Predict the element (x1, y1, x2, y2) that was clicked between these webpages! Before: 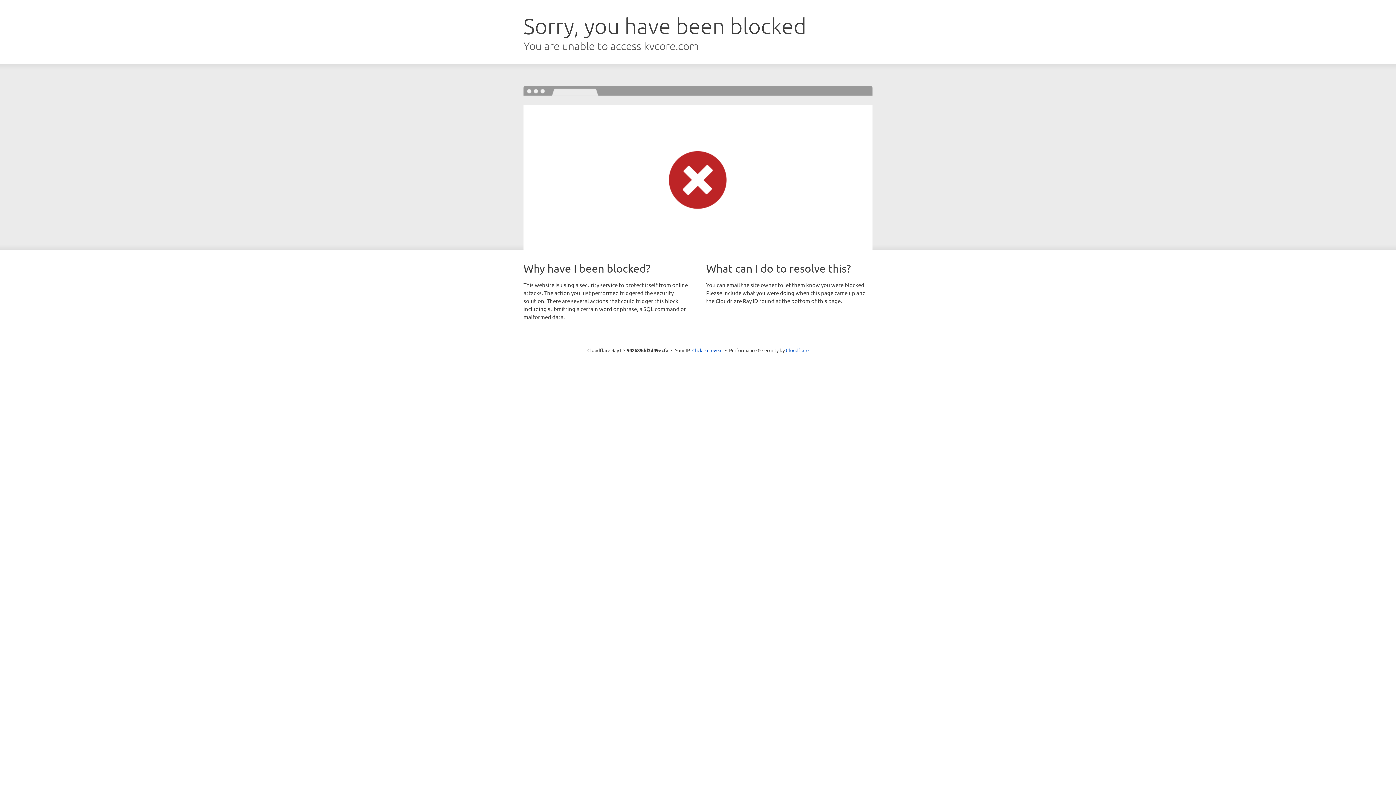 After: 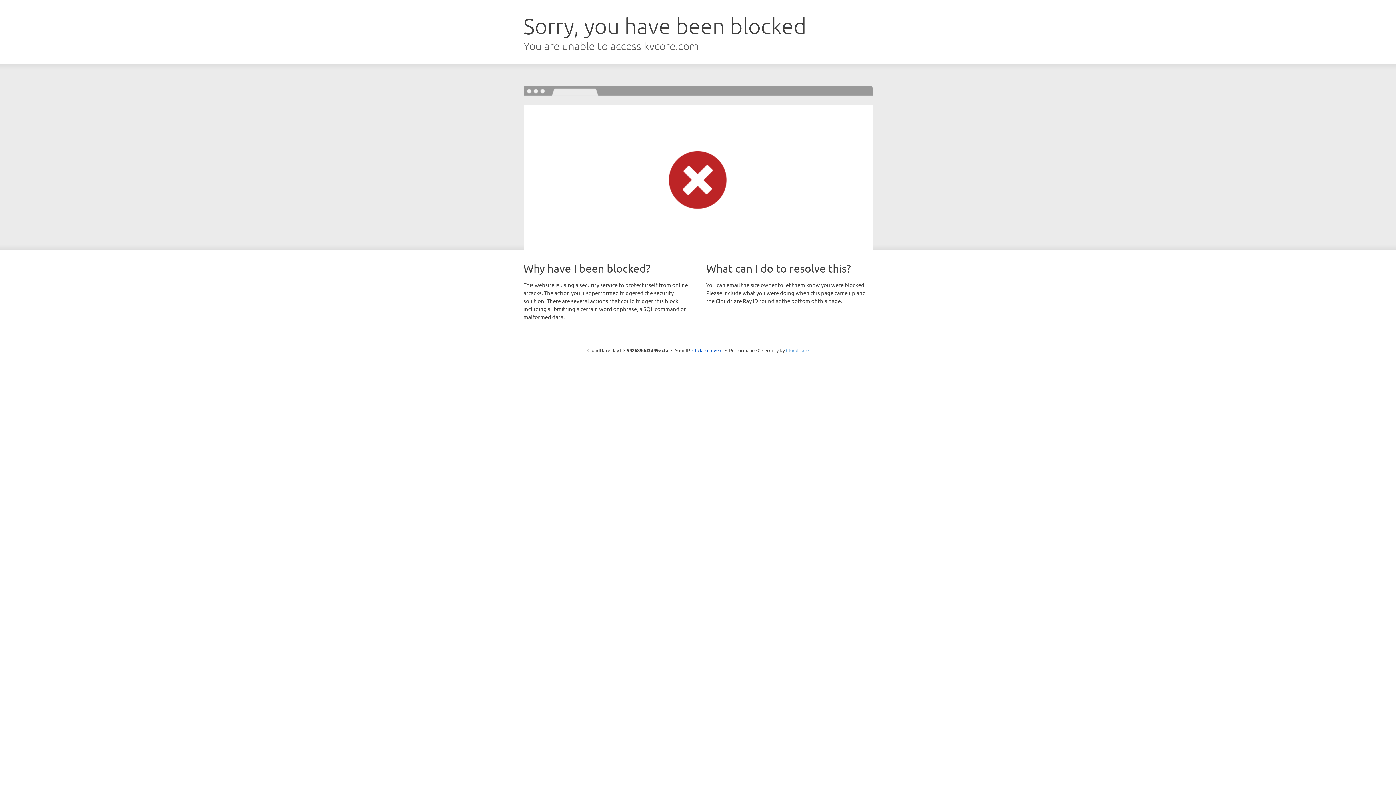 Action: bbox: (786, 347, 808, 353) label: Cloudflare